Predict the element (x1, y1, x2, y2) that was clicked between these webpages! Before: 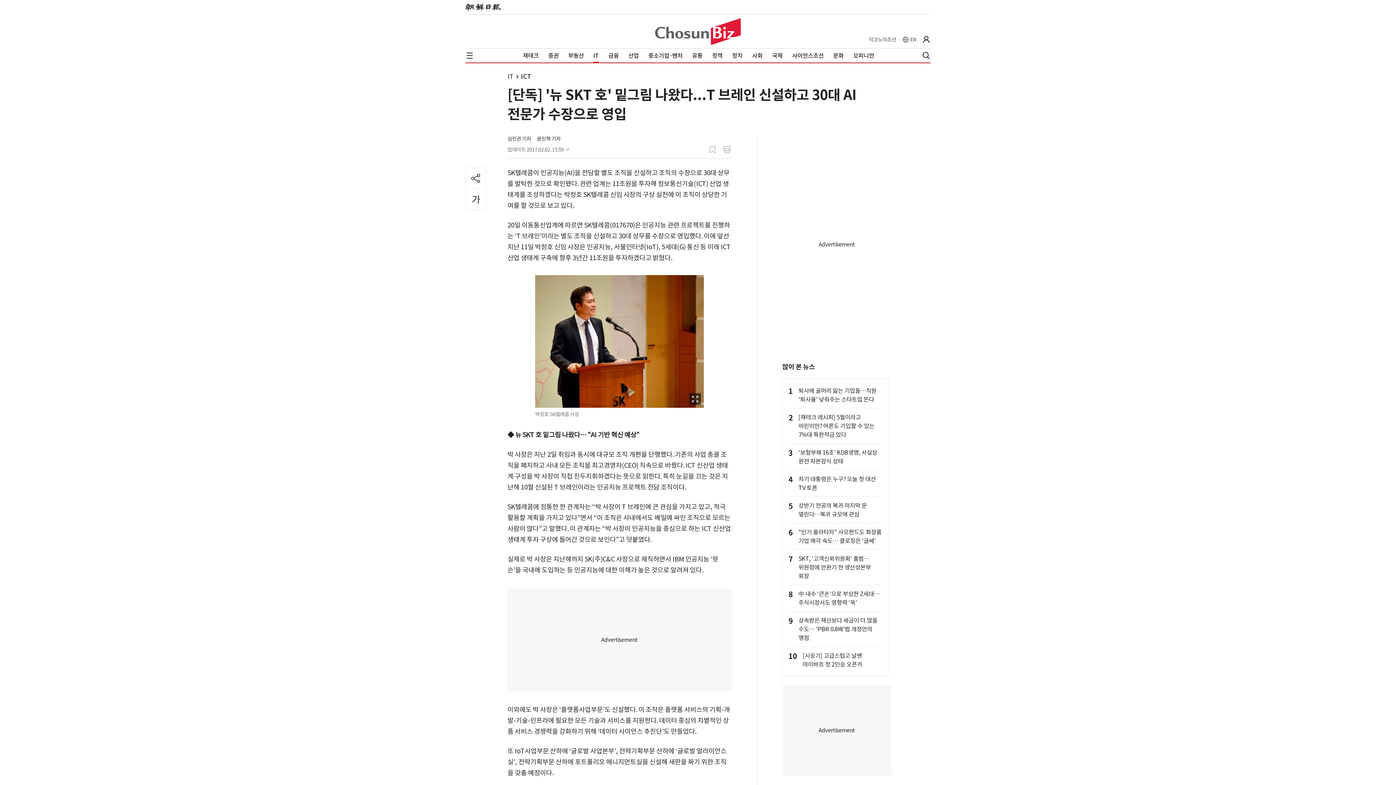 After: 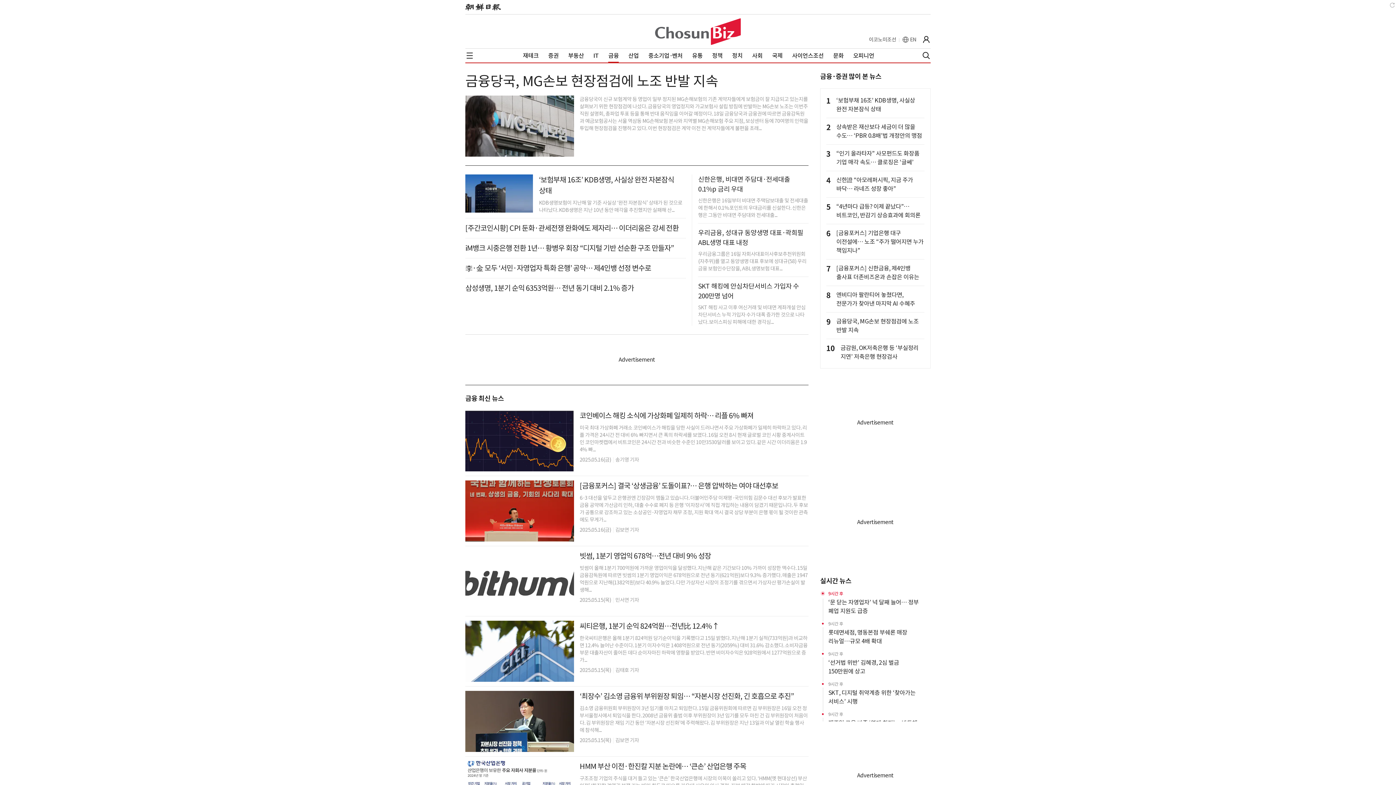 Action: bbox: (608, 51, 619, 59) label: 금융